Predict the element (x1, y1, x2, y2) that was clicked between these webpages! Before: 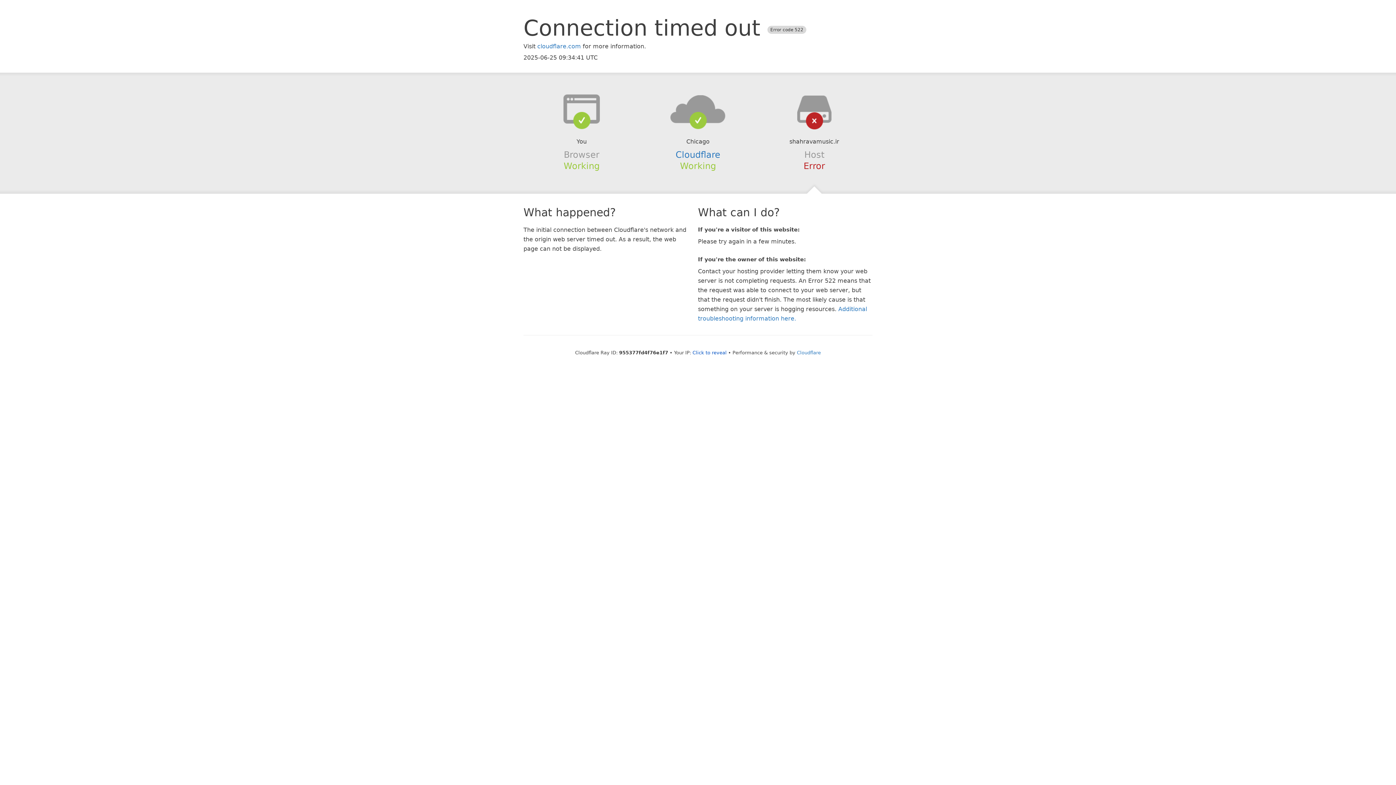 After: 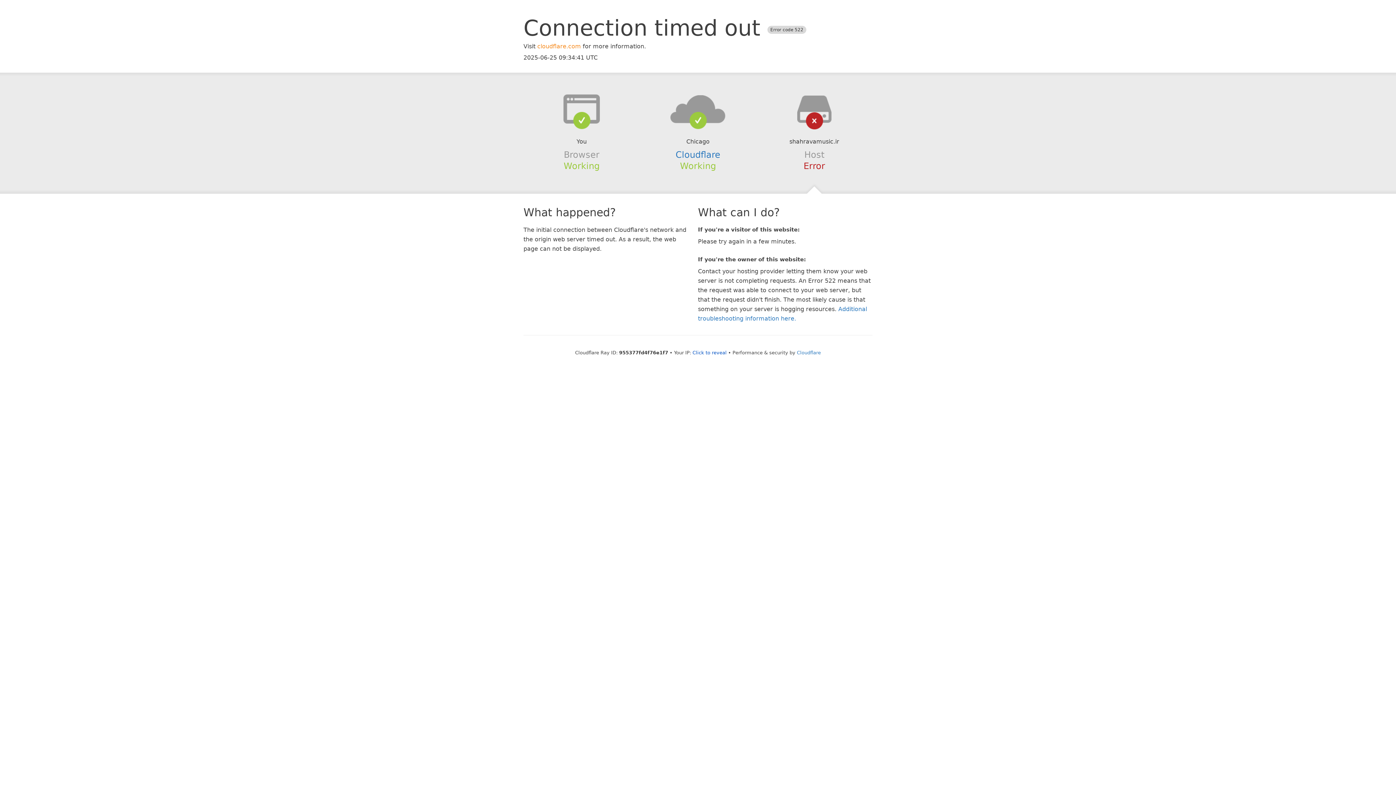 Action: label: cloudflare.com bbox: (537, 42, 581, 49)